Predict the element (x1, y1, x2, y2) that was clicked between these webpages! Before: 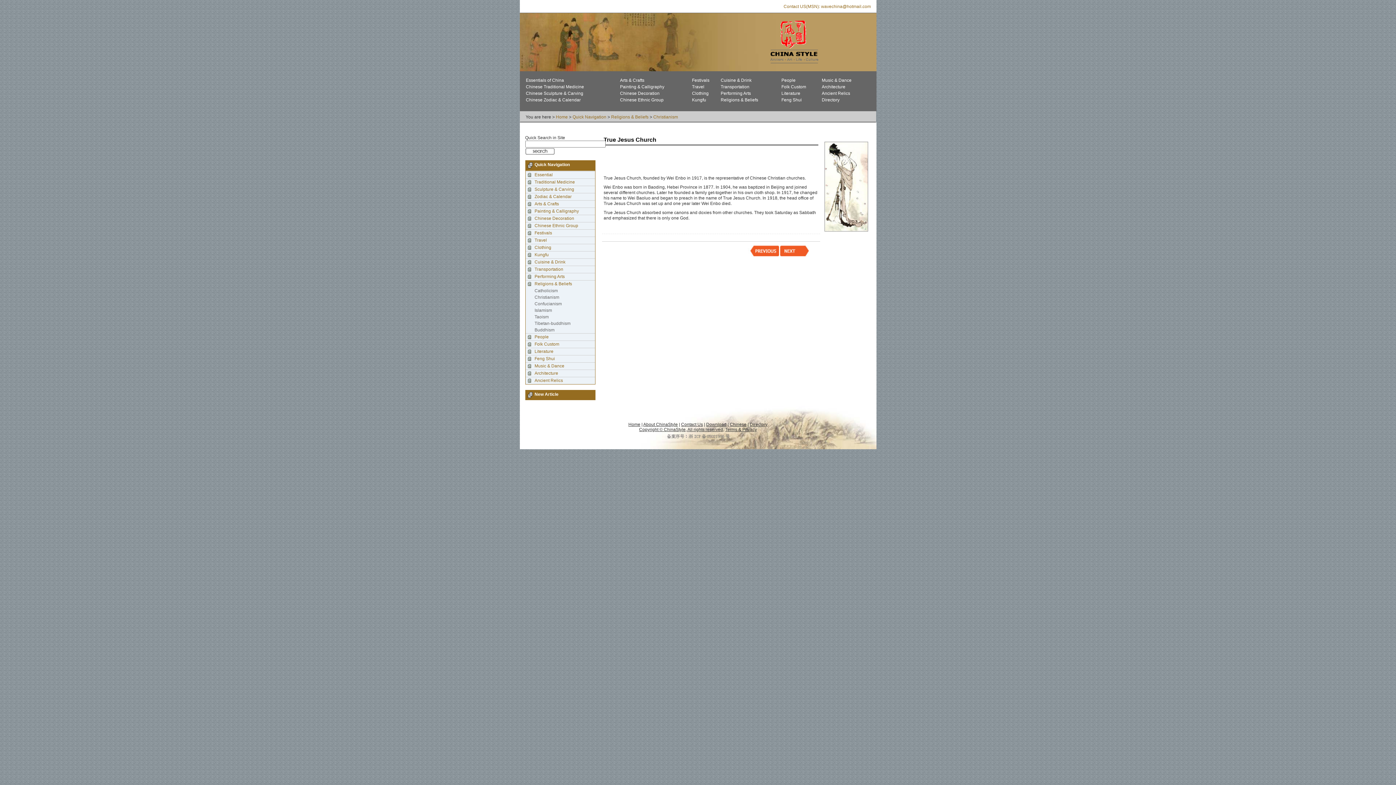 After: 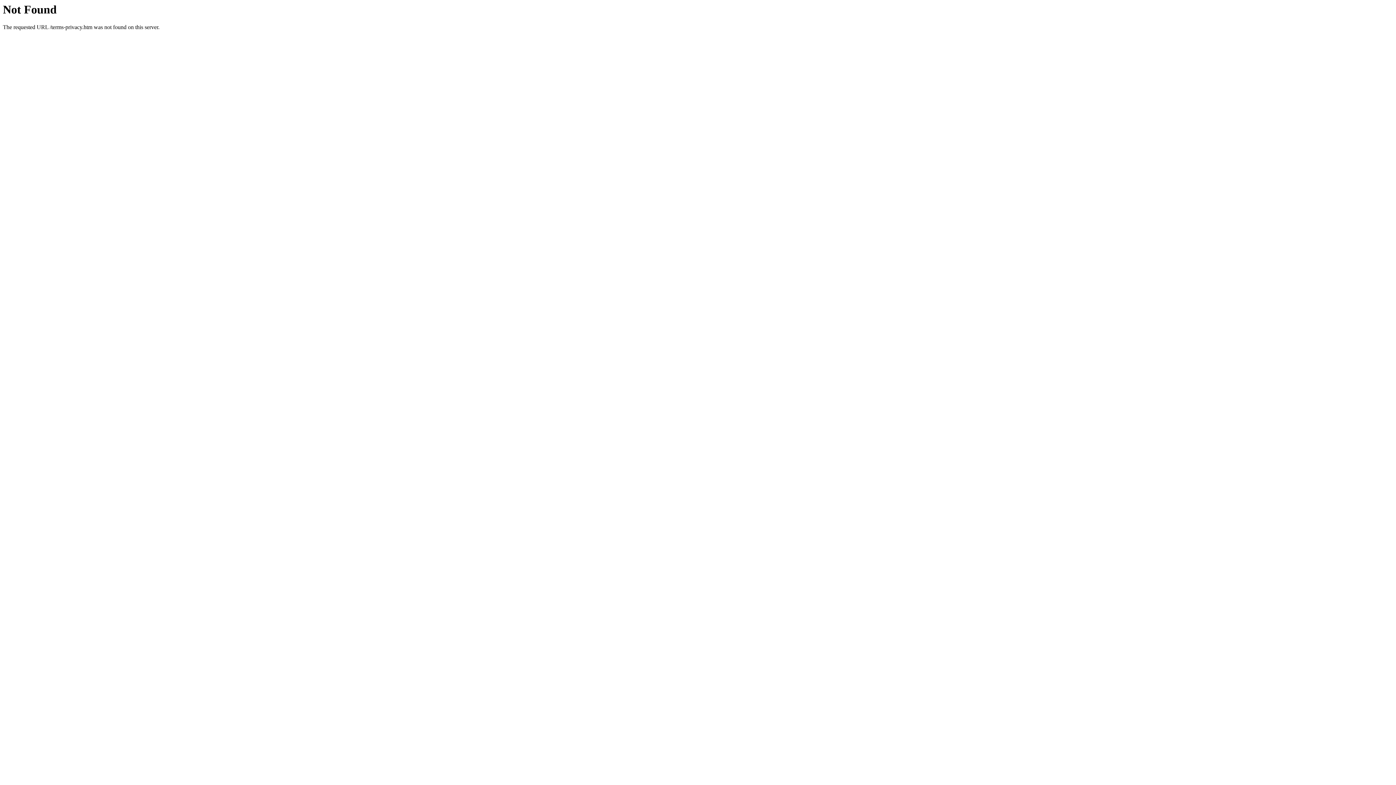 Action: label: Terms & Privacy bbox: (725, 427, 757, 432)